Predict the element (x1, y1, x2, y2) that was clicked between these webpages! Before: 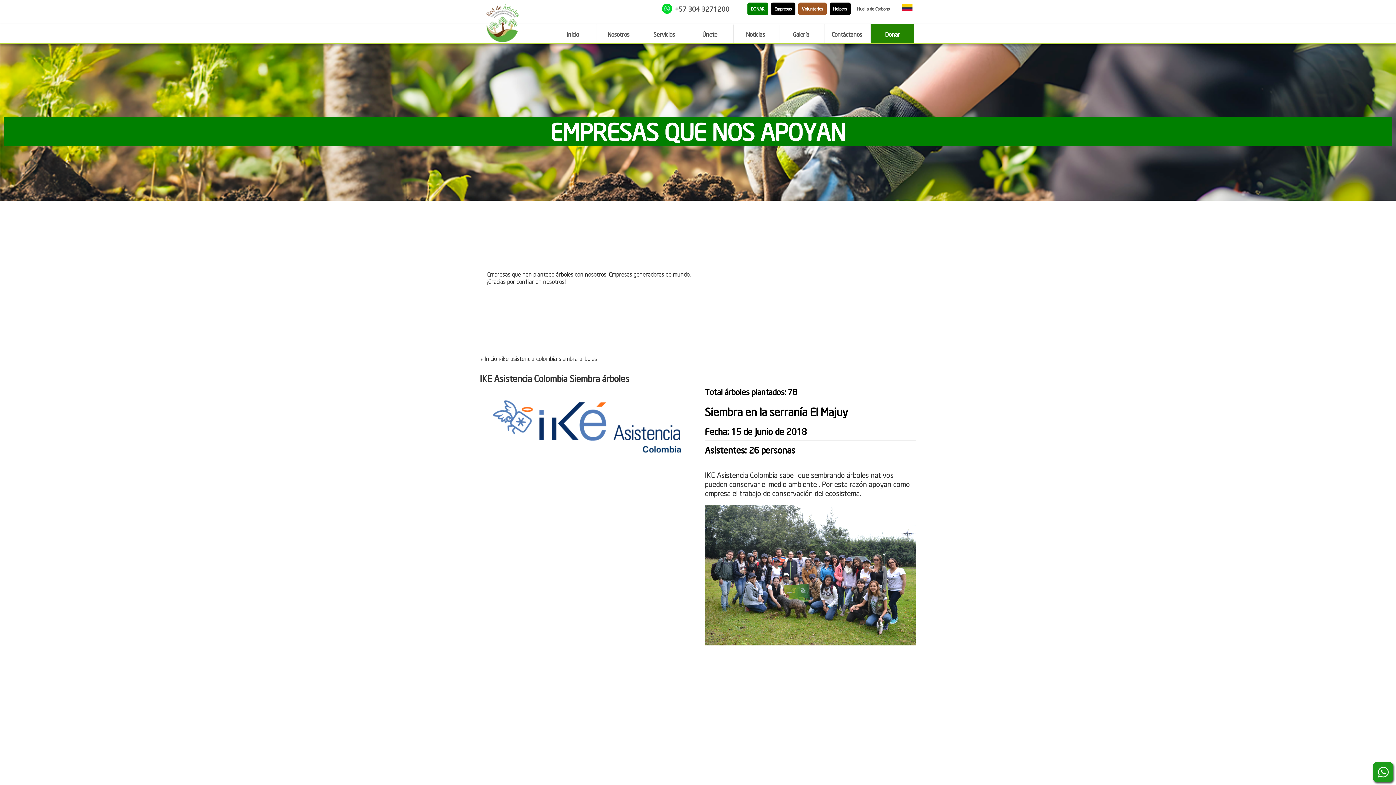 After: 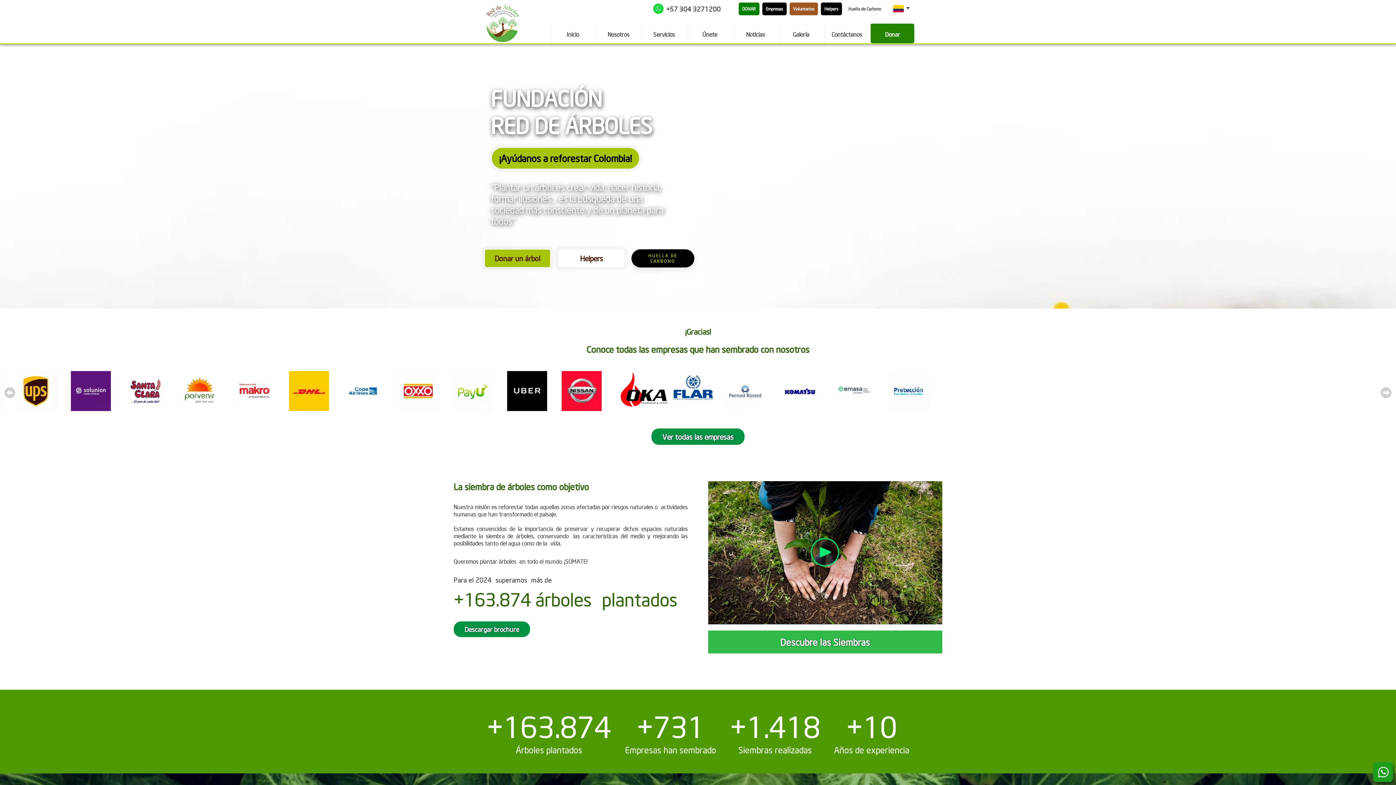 Action: label: Inicio bbox: (551, 25, 594, 43)